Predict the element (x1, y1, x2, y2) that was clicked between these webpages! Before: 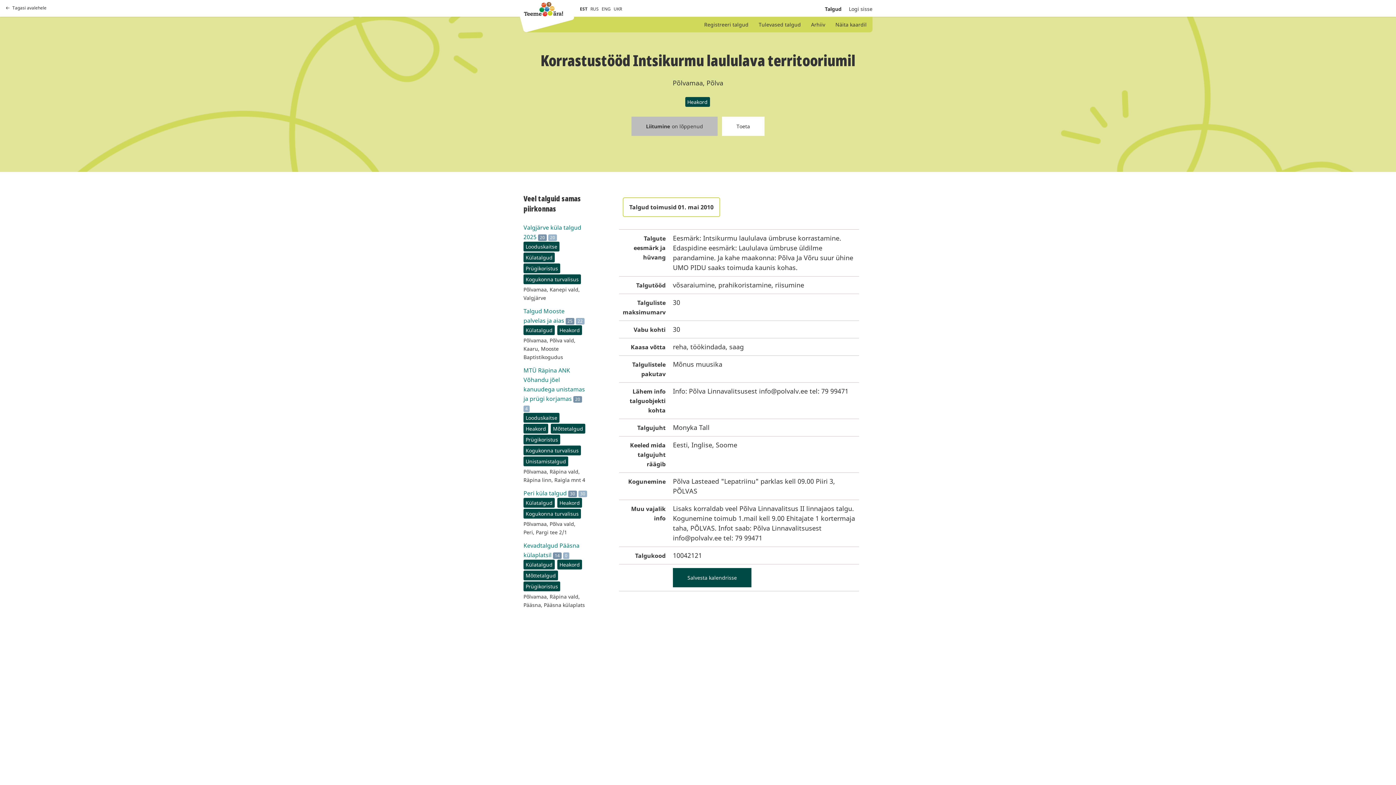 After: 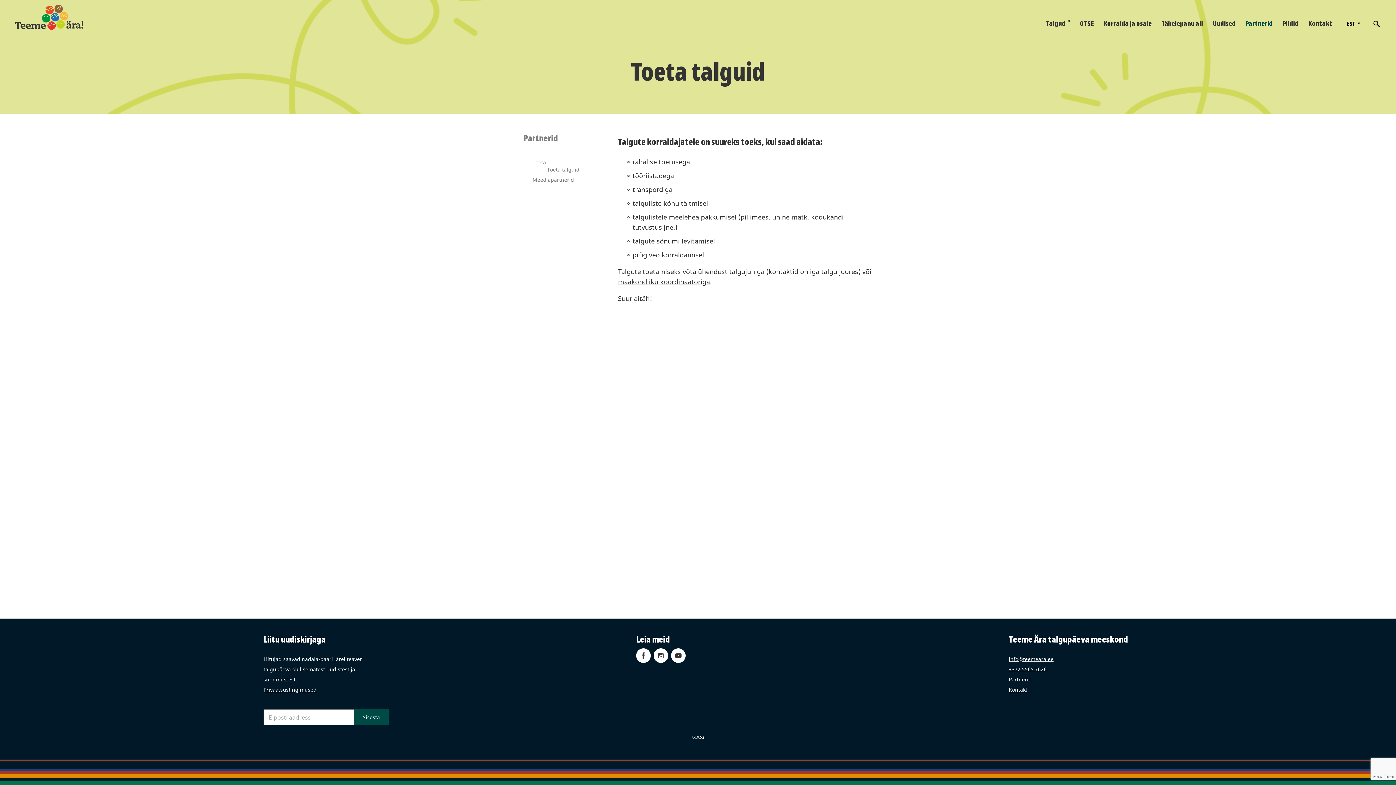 Action: bbox: (722, 116, 764, 136) label: Toeta